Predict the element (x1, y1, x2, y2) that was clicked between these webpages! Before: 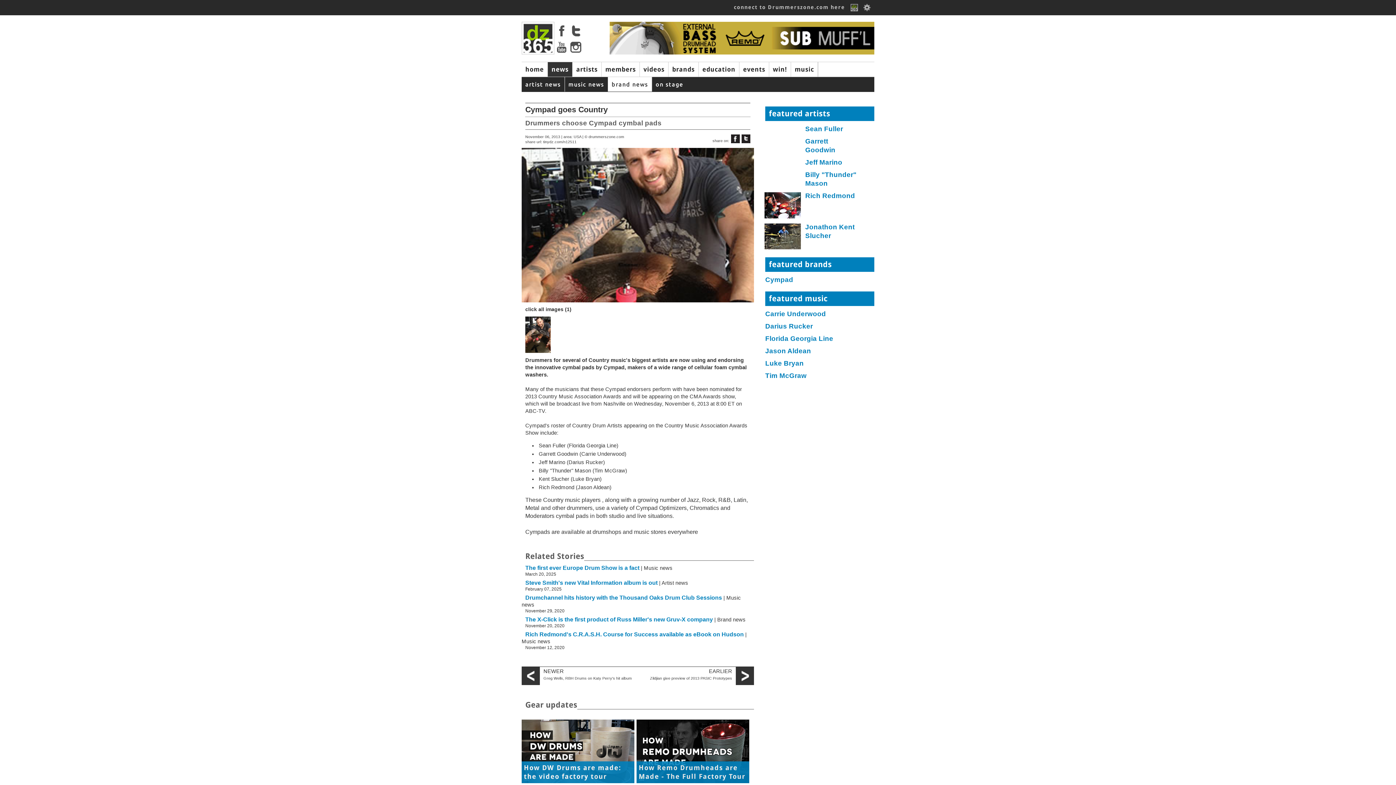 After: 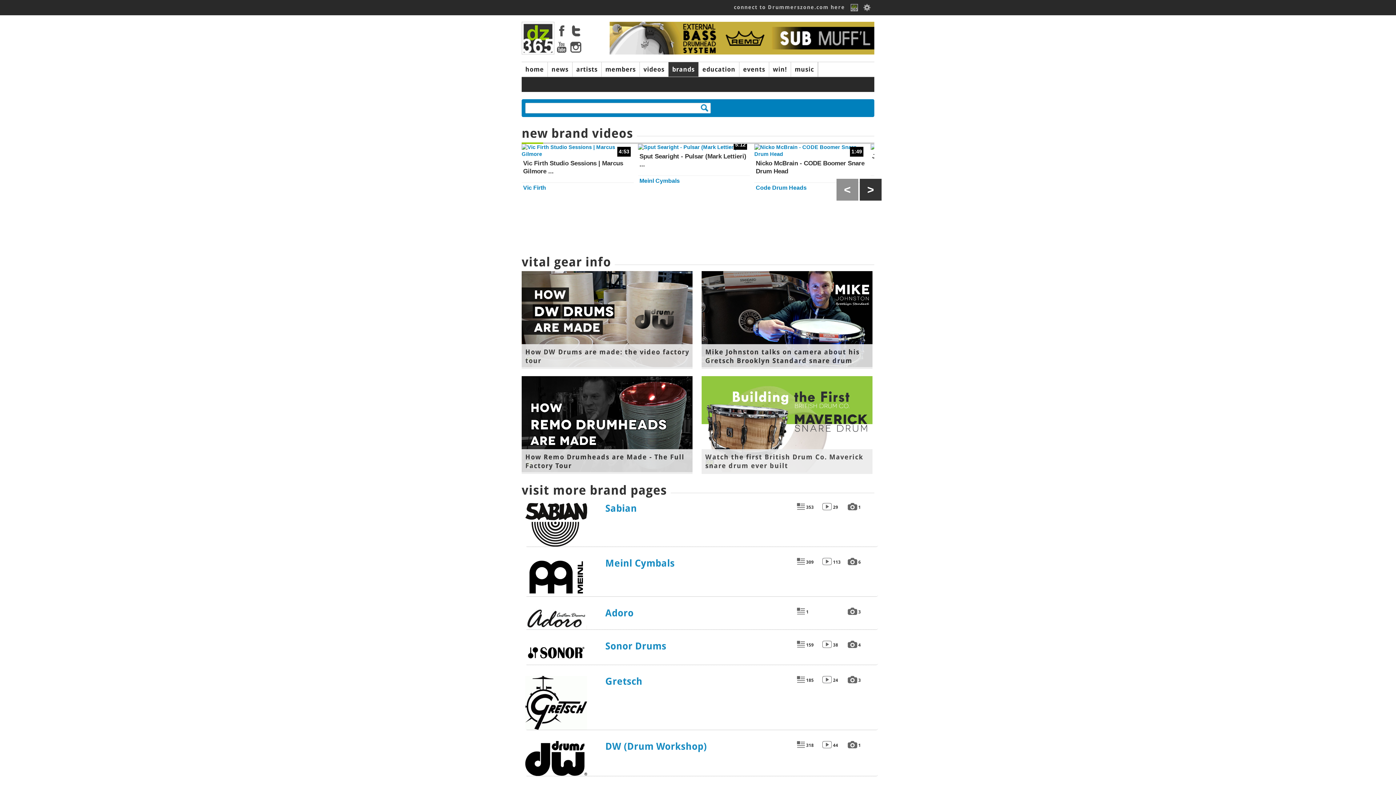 Action: bbox: (668, 62, 698, 76) label: brands